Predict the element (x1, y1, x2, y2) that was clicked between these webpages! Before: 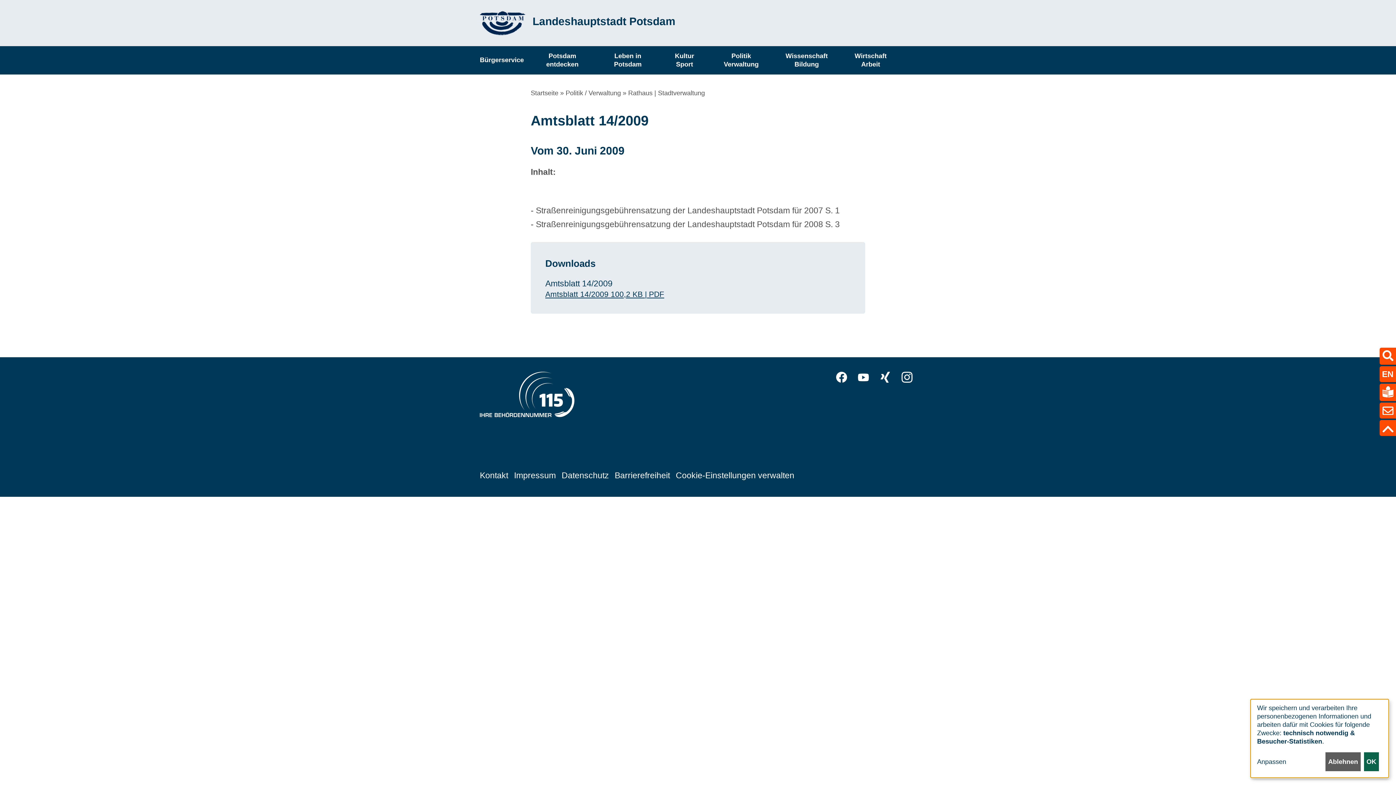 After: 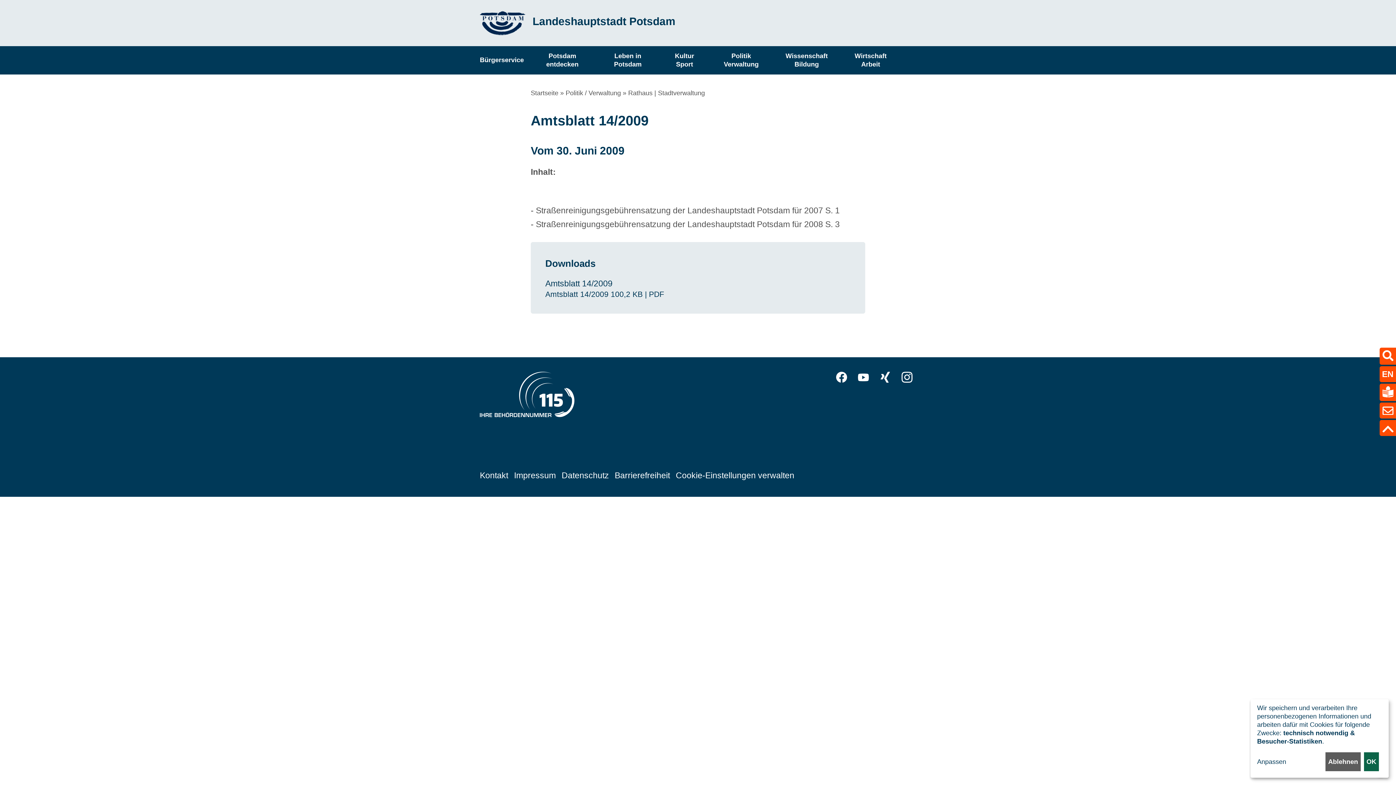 Action: bbox: (545, 290, 664, 298) label: Amtsblatt 14/2009 100,2 KB | PDF